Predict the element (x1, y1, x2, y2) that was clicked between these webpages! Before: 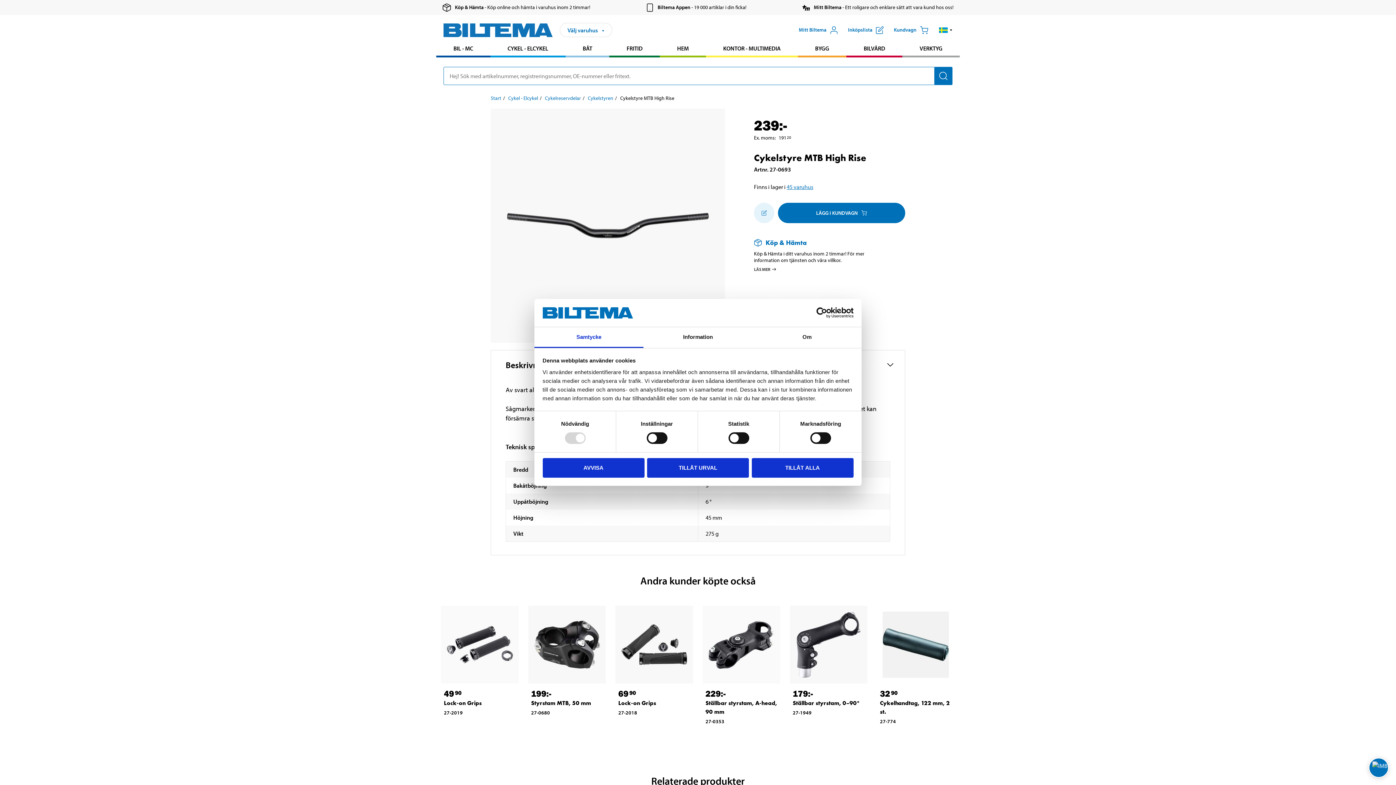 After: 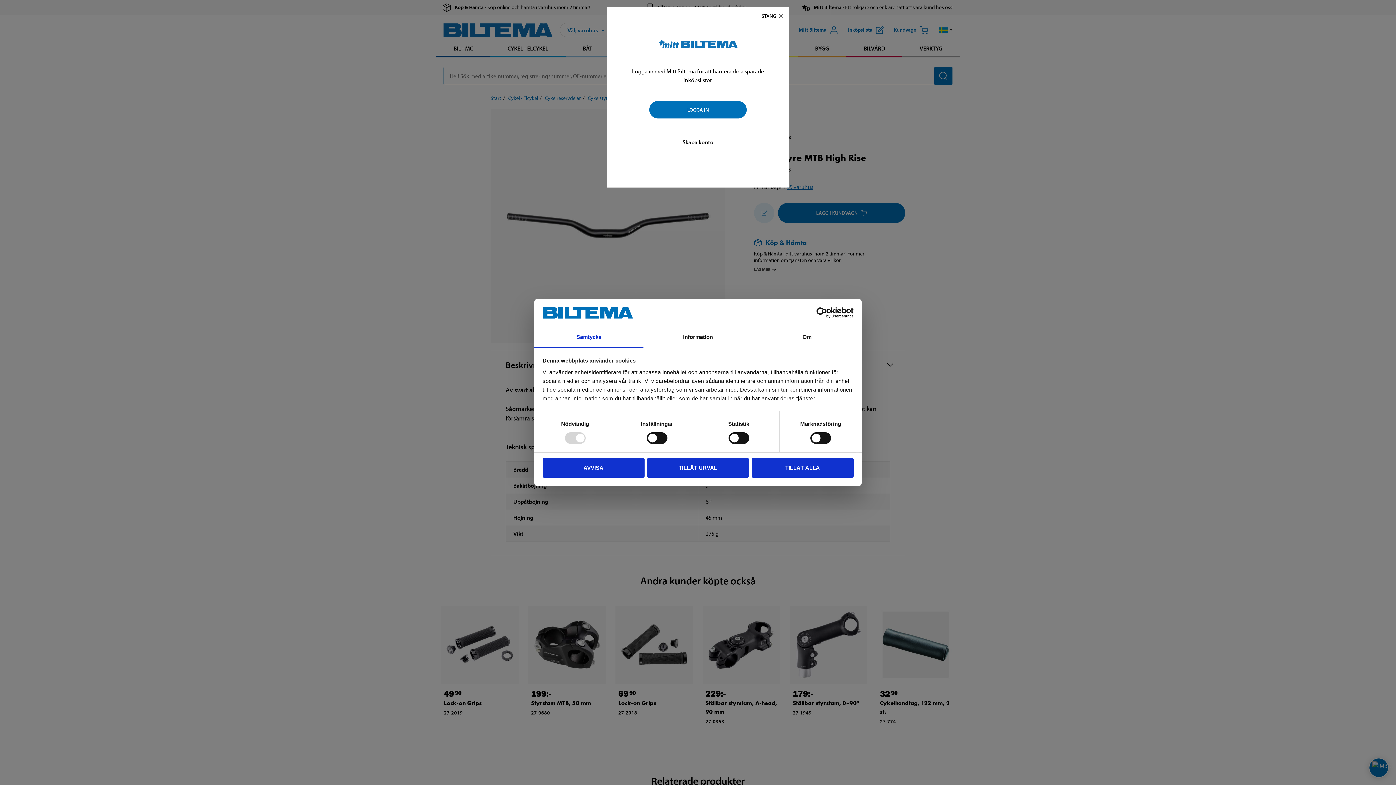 Action: label: Lägg till i inköpslistan bbox: (754, 202, 774, 223)